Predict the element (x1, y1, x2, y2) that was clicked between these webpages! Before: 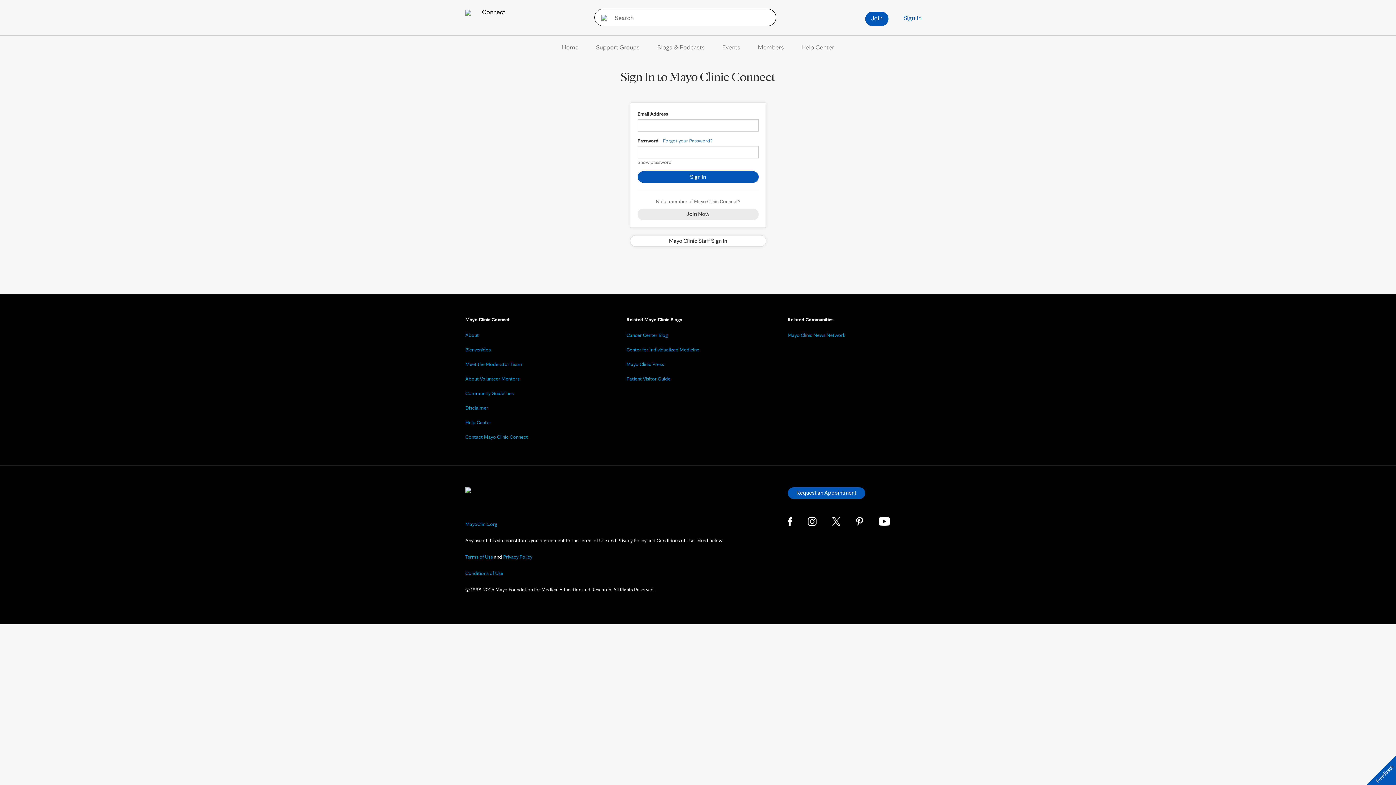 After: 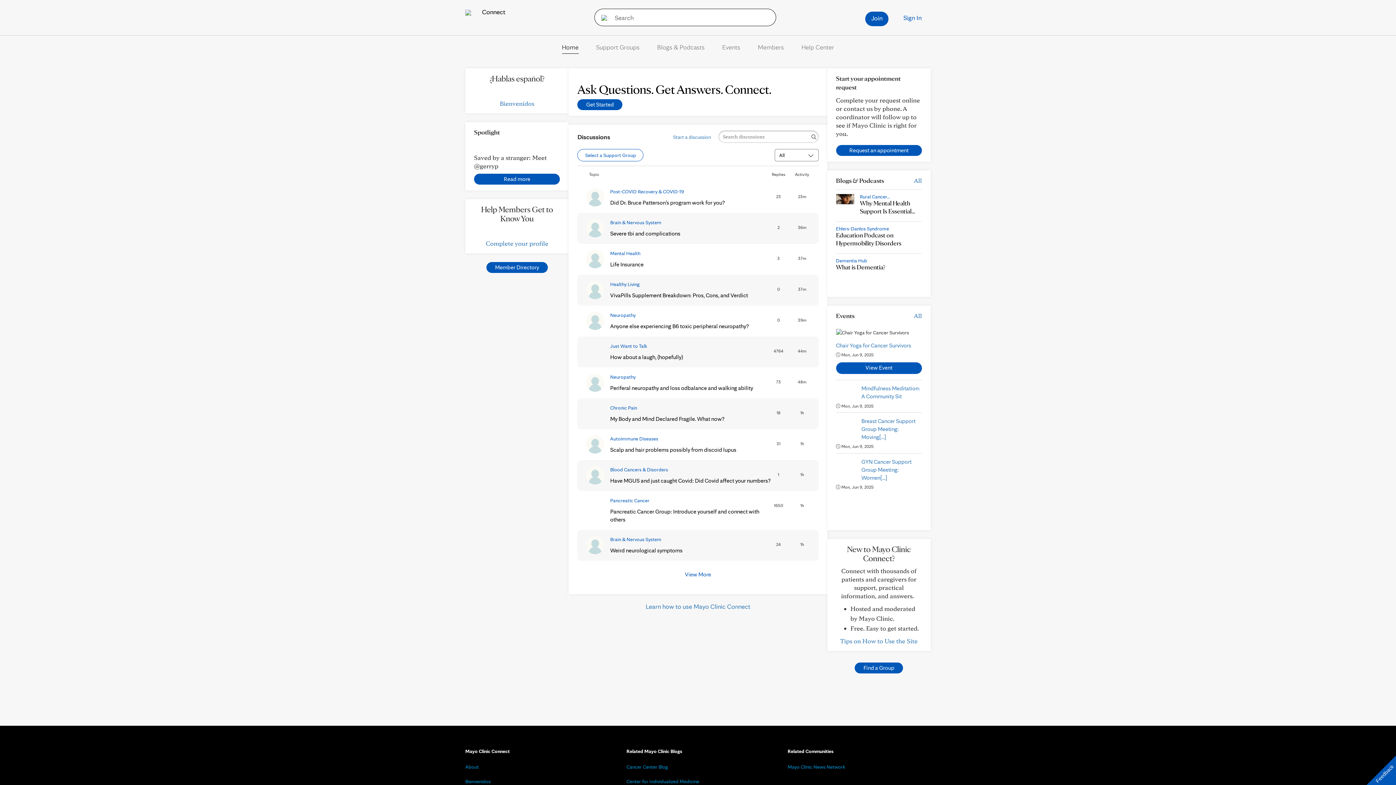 Action: bbox: (465, 8, 505, 15) label:  Connect